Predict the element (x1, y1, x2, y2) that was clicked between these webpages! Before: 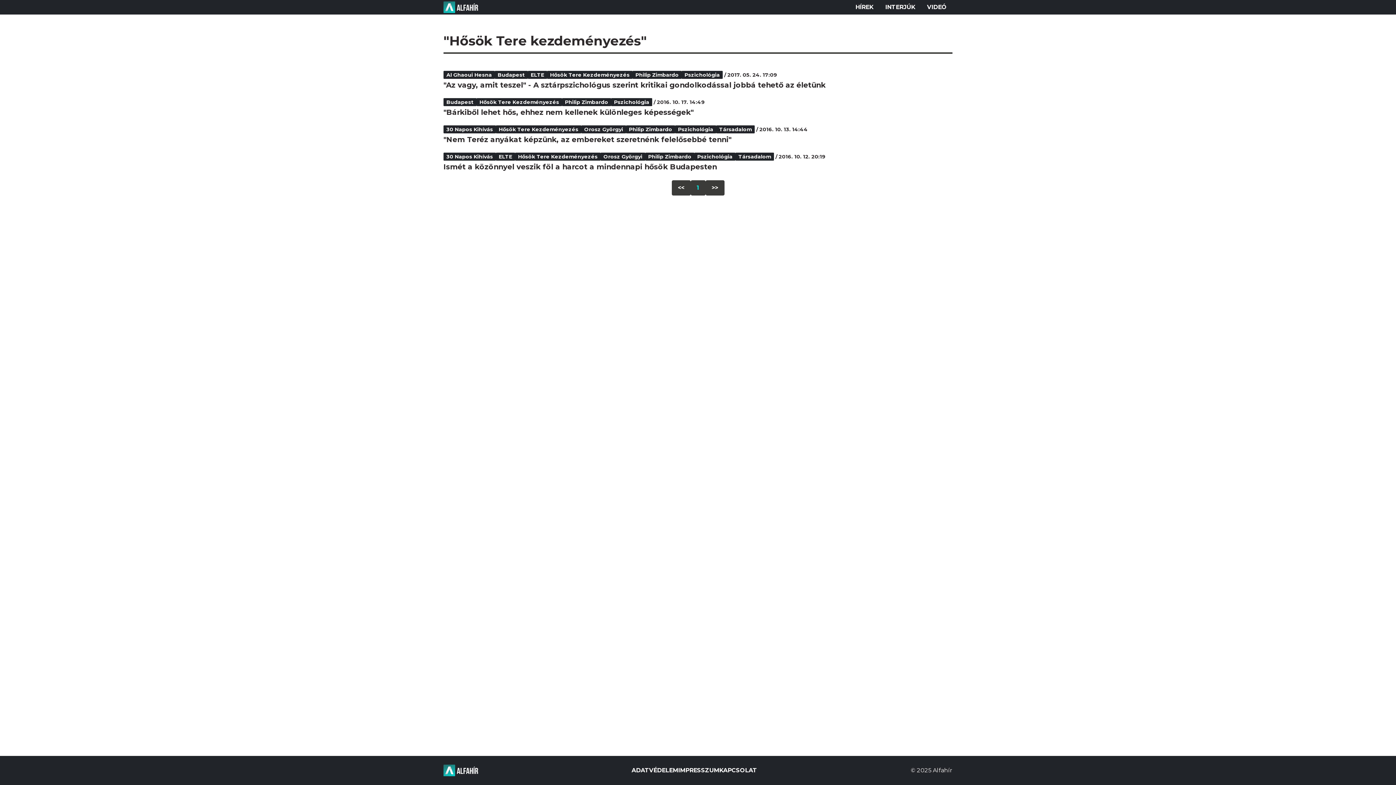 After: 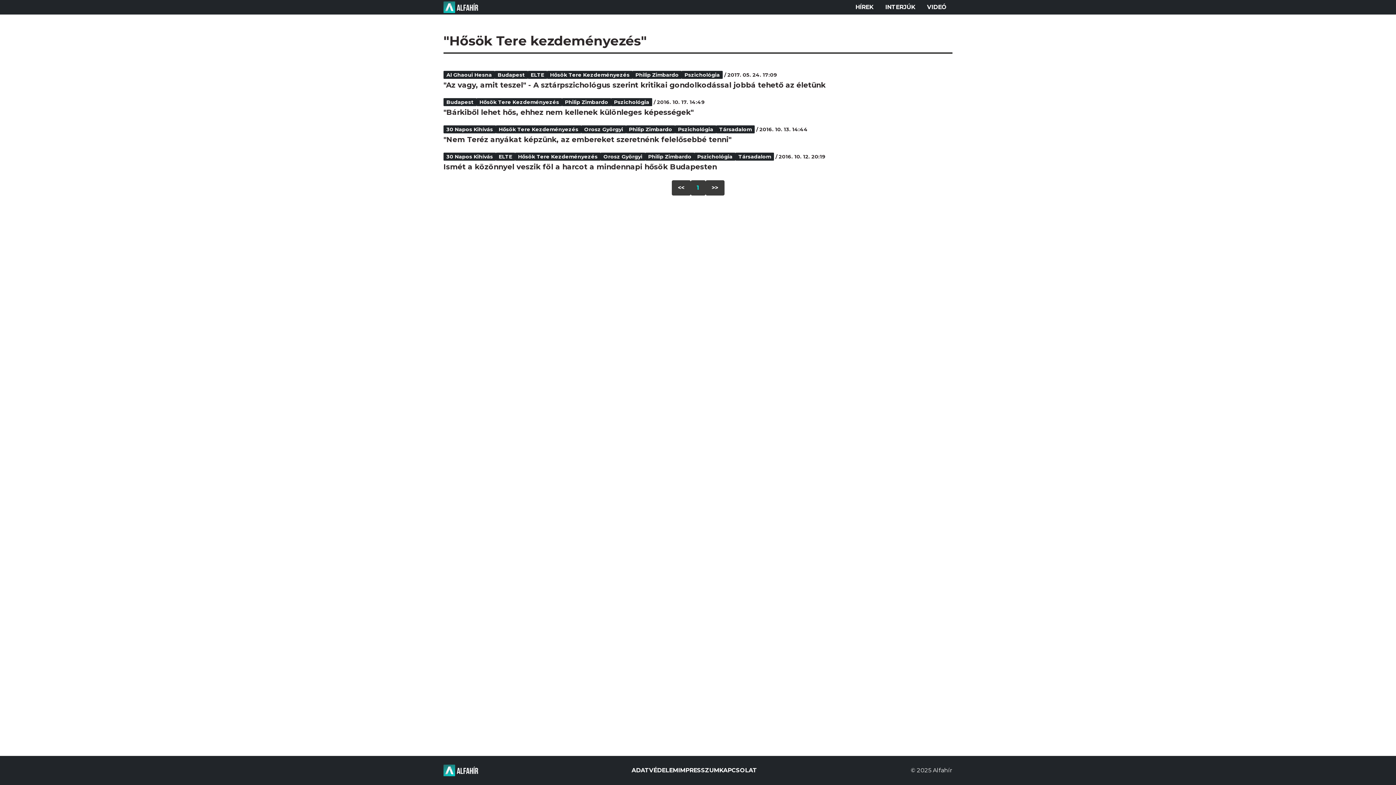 Action: bbox: (671, 180, 690, 195) label: <<